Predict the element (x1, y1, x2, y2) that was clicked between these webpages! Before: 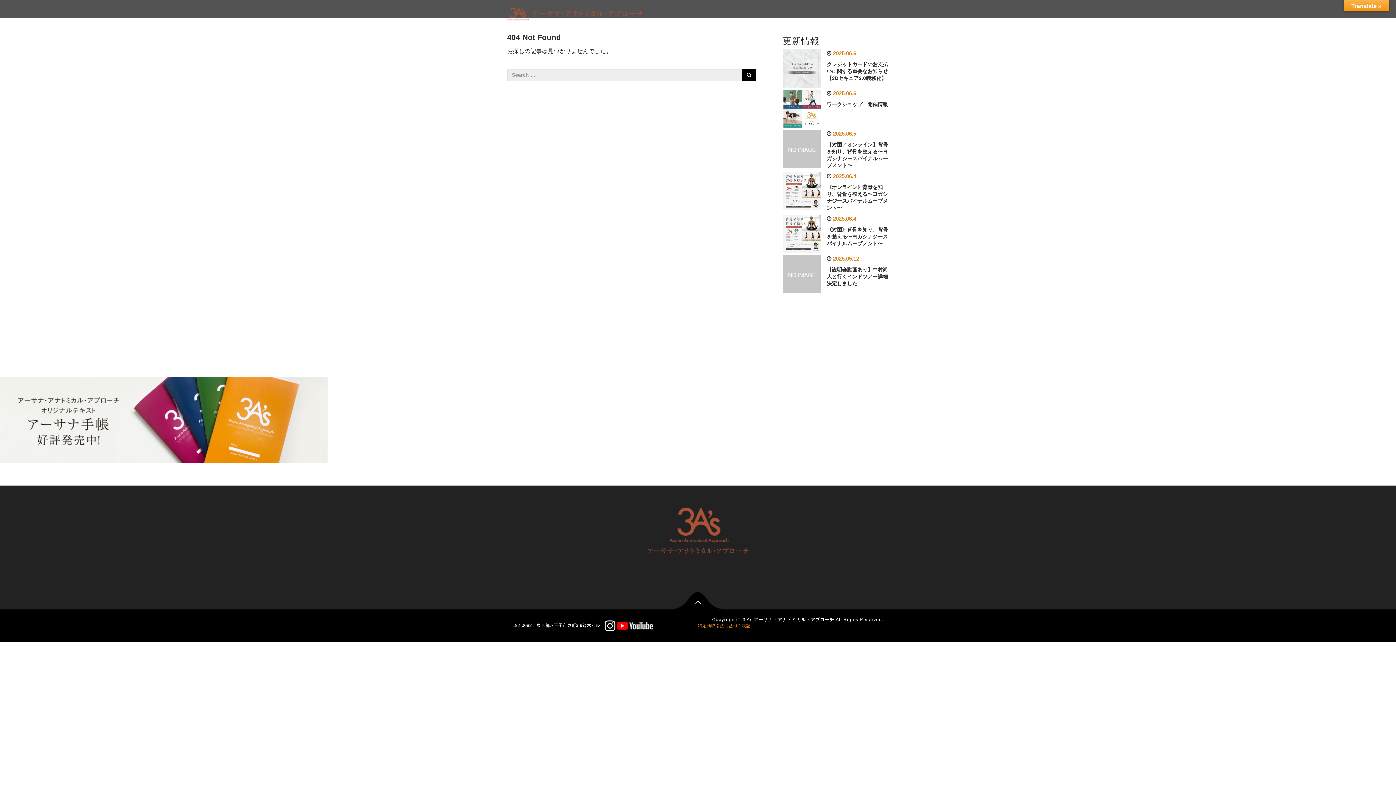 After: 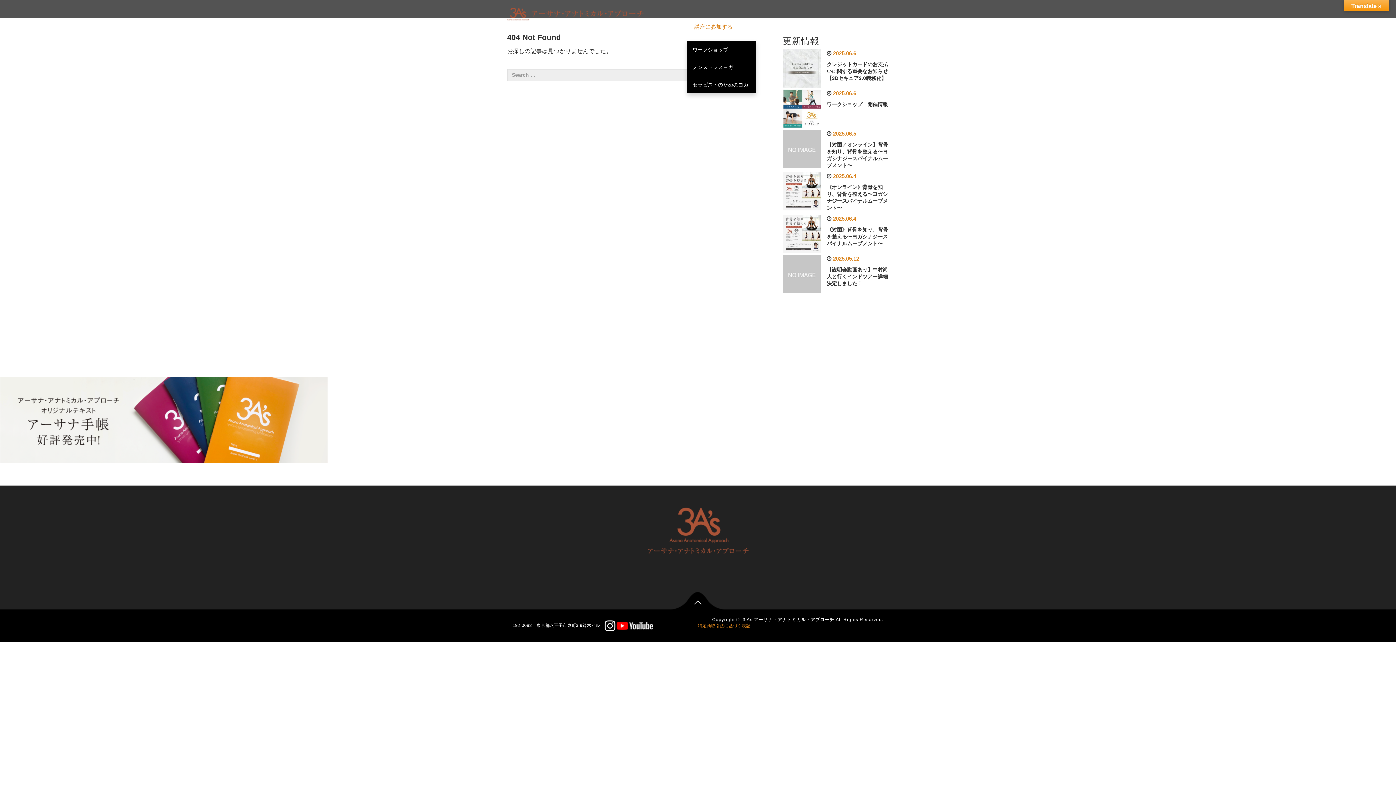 Action: label: 講座に参加する bbox: (687, 17, 740, 41)